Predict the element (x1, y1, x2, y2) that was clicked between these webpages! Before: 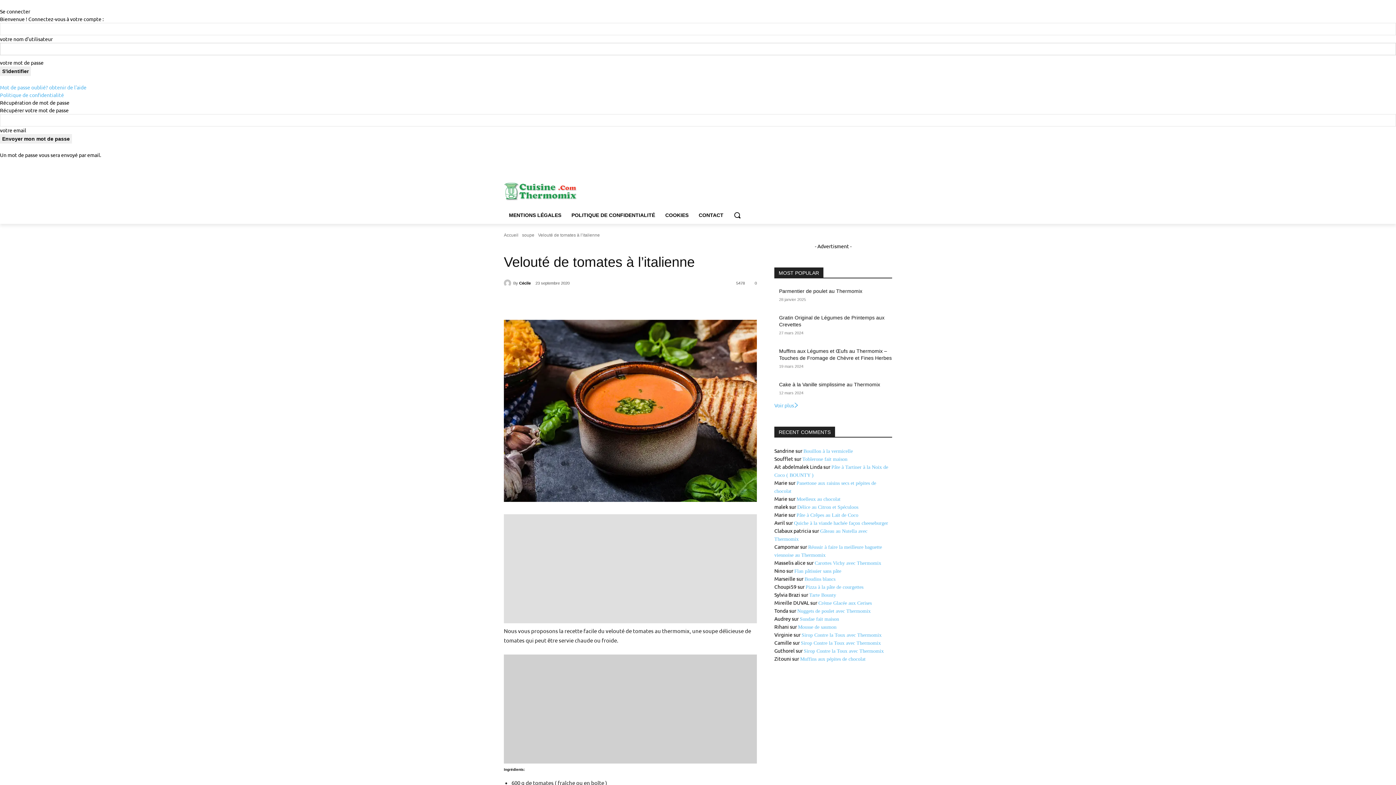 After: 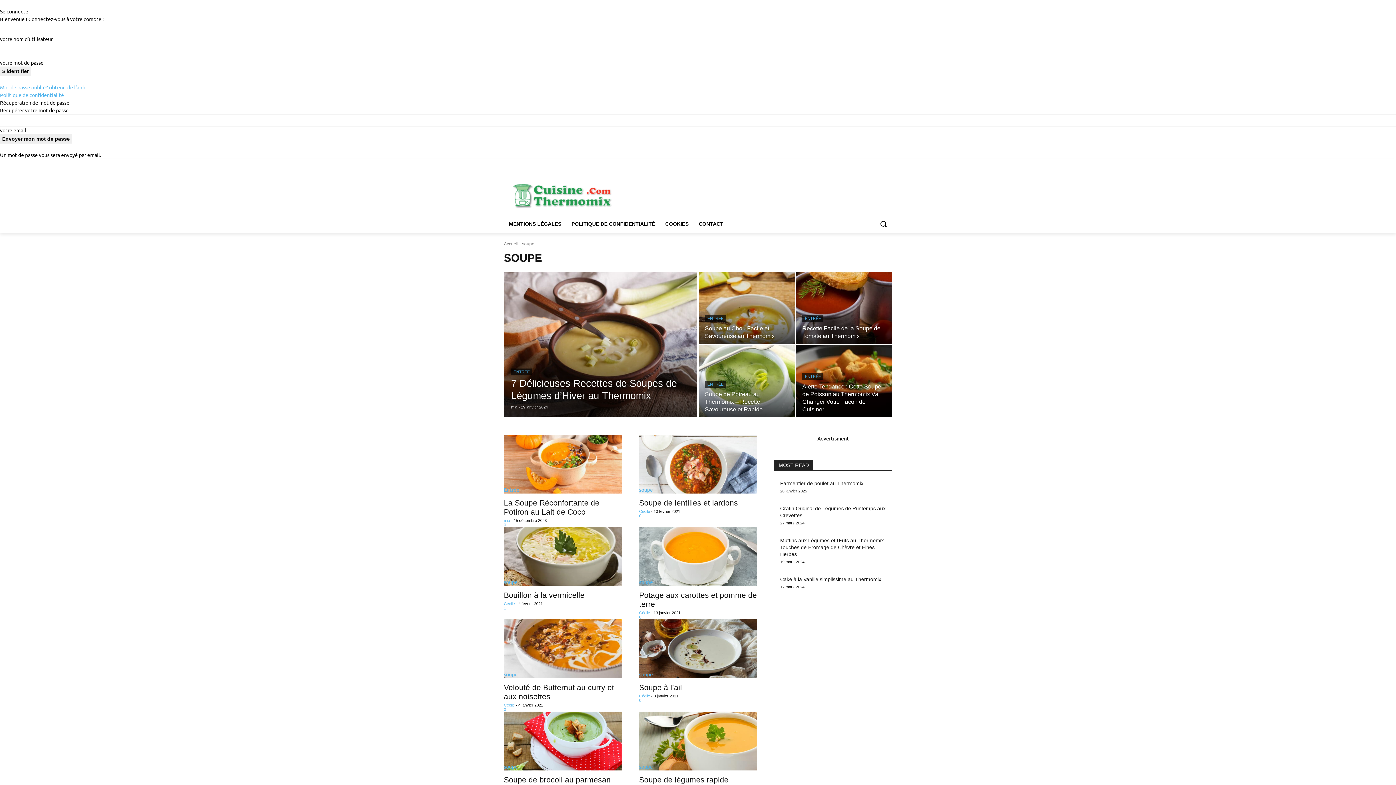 Action: bbox: (504, 242, 518, 248) label: soupe